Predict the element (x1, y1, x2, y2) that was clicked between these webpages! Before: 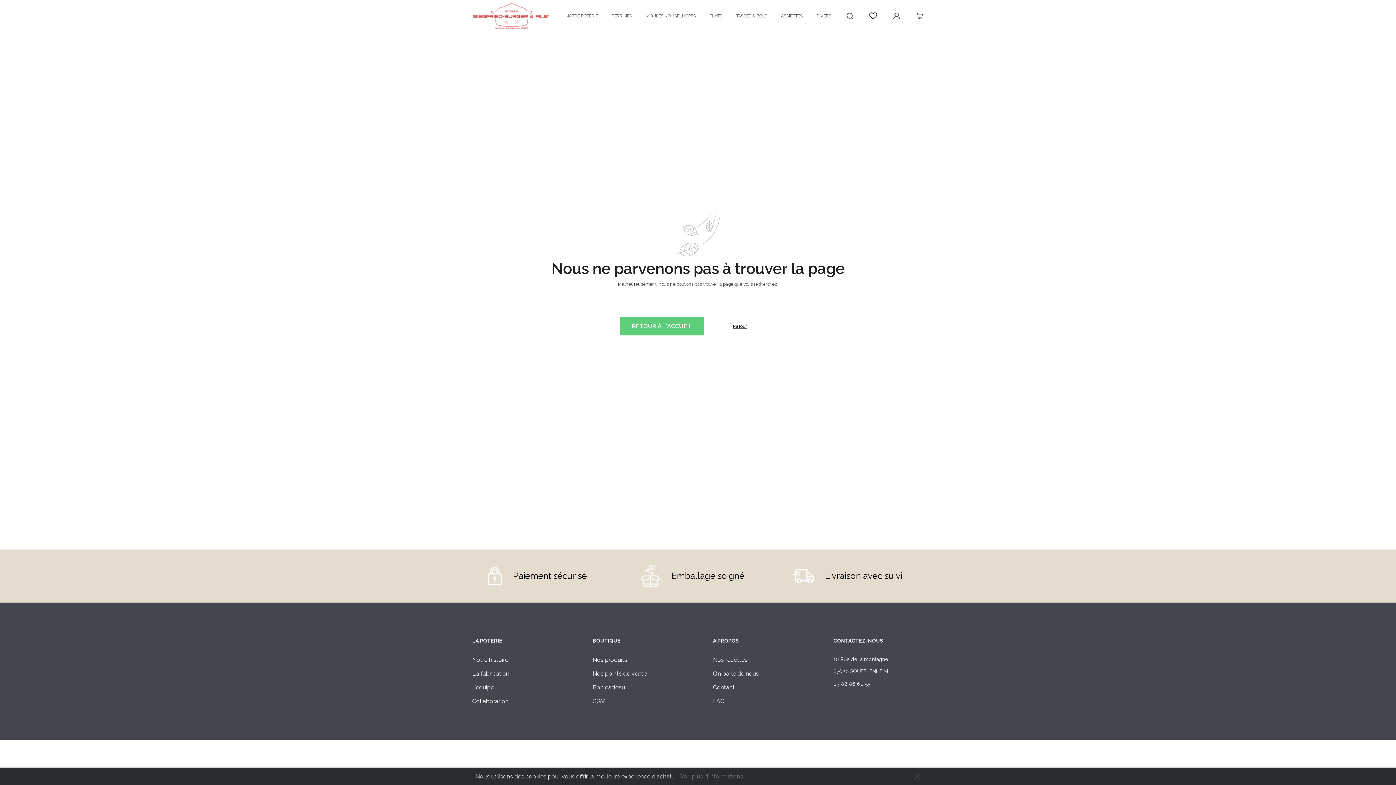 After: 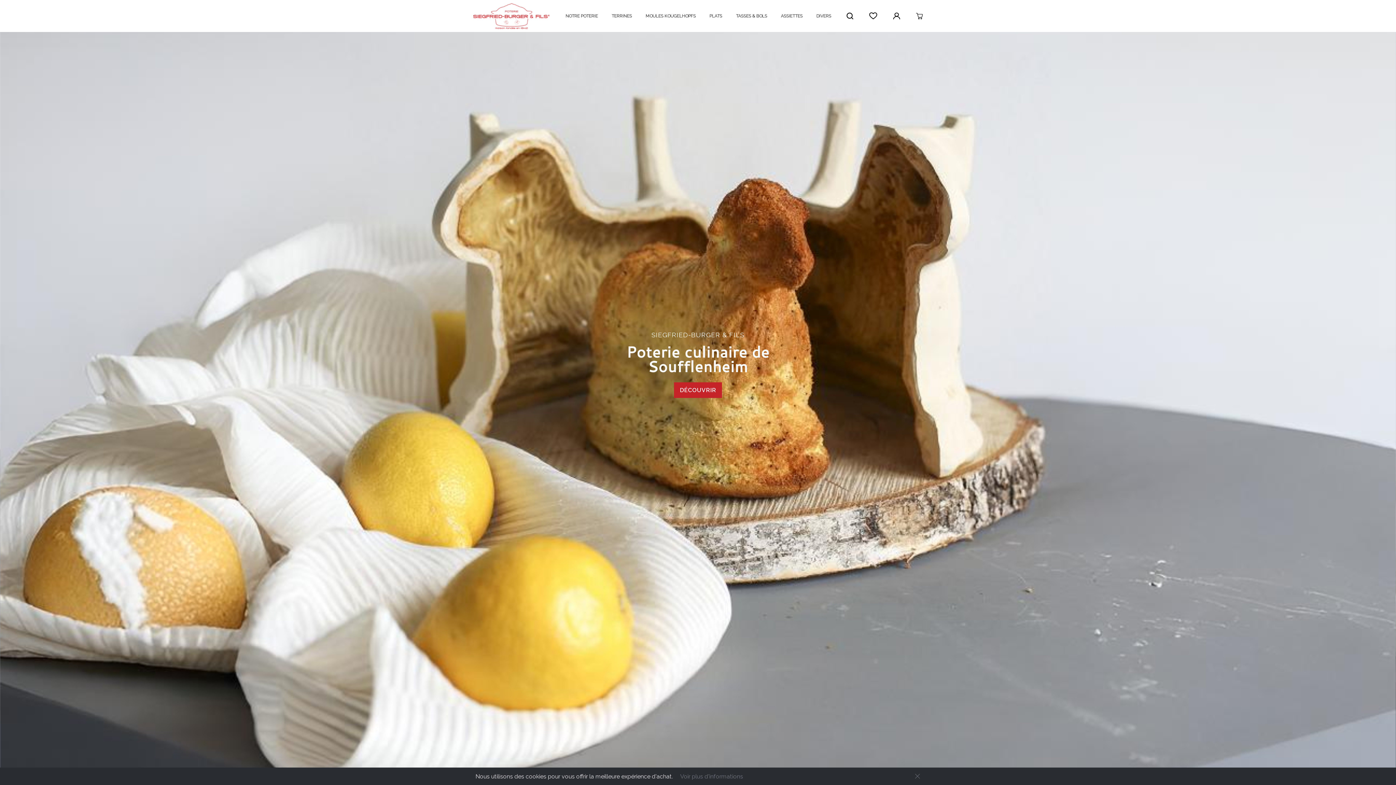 Action: label: RETOUR À L'ACCUEIL bbox: (620, 317, 704, 335)